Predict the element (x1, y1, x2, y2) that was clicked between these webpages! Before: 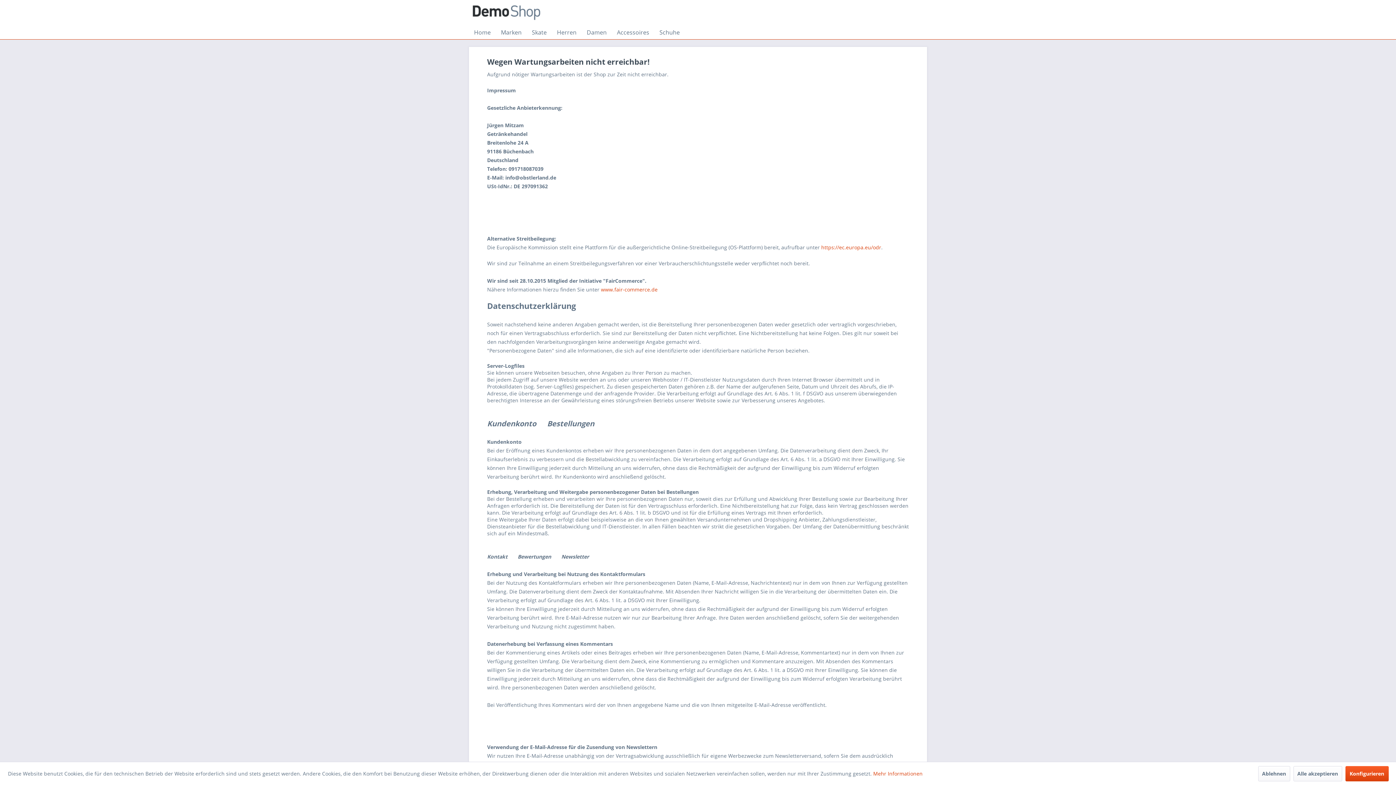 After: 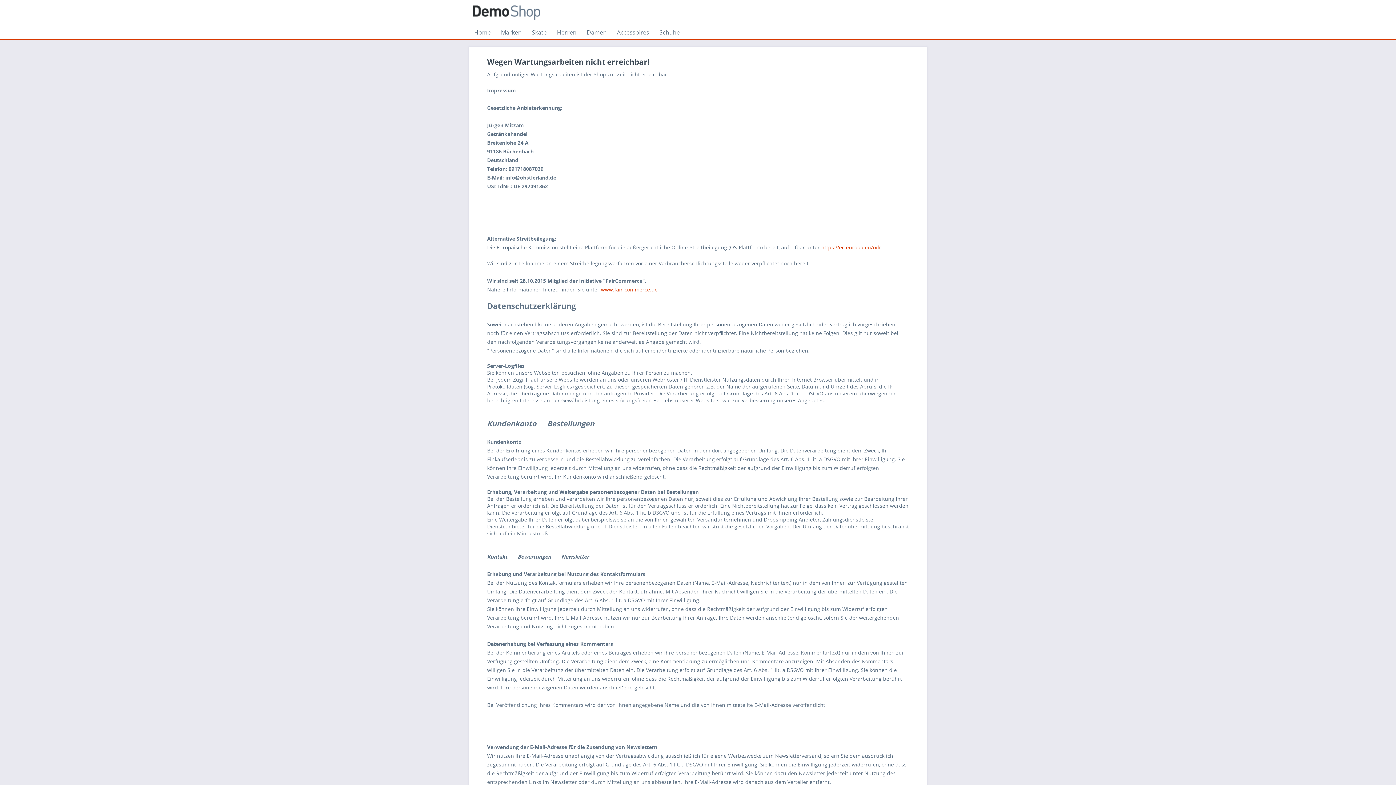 Action: label: Alle akzeptieren bbox: (1293, 766, 1342, 781)